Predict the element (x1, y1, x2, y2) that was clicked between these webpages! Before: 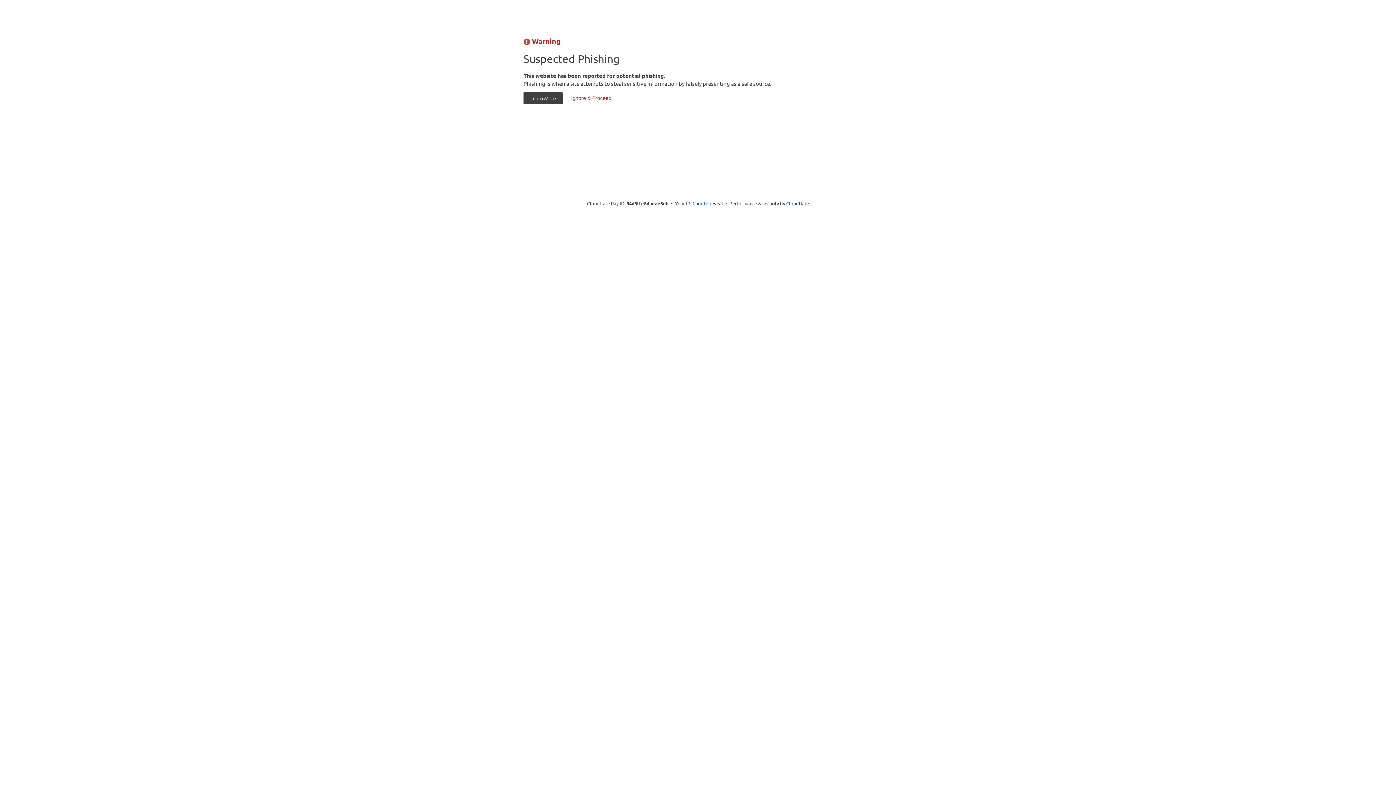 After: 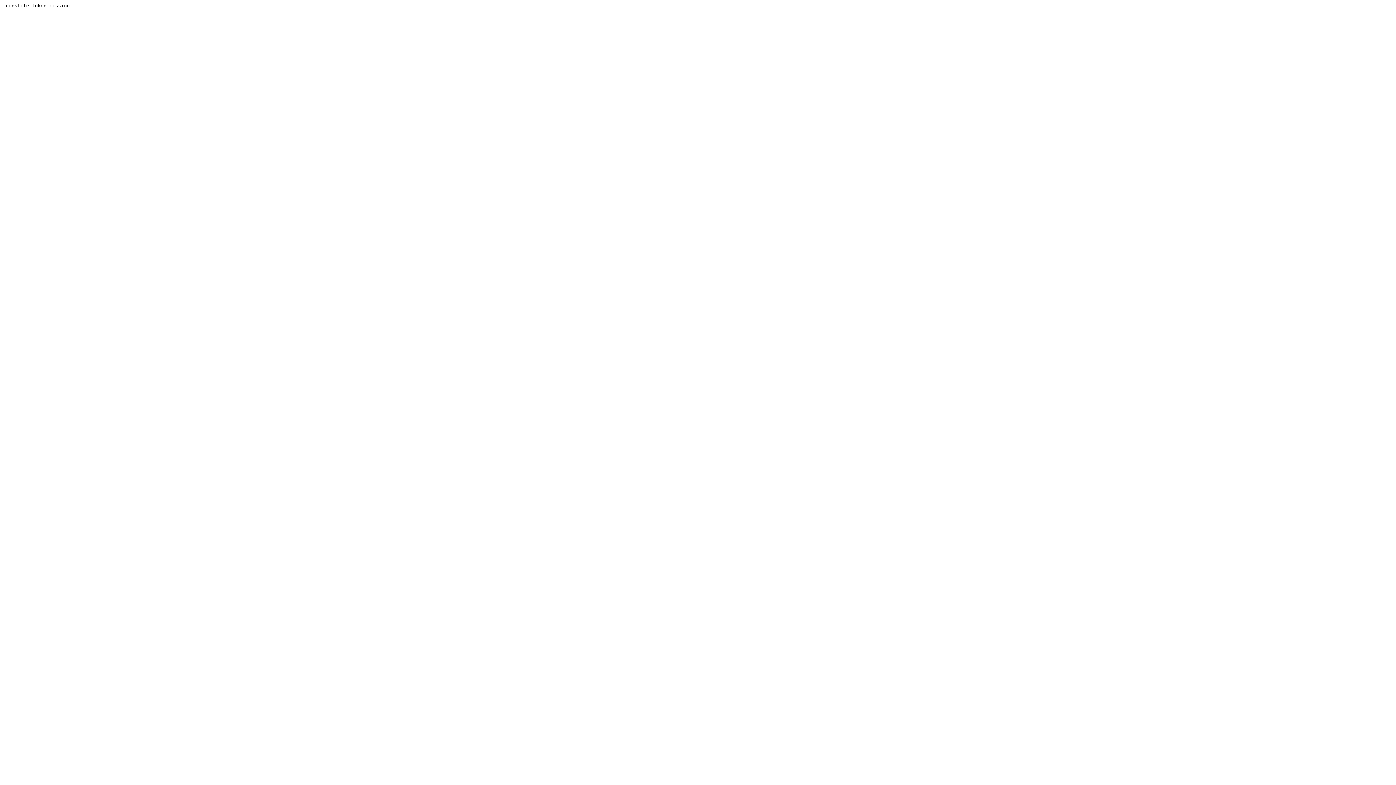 Action: bbox: (564, 92, 618, 104) label: Ignore & Proceed